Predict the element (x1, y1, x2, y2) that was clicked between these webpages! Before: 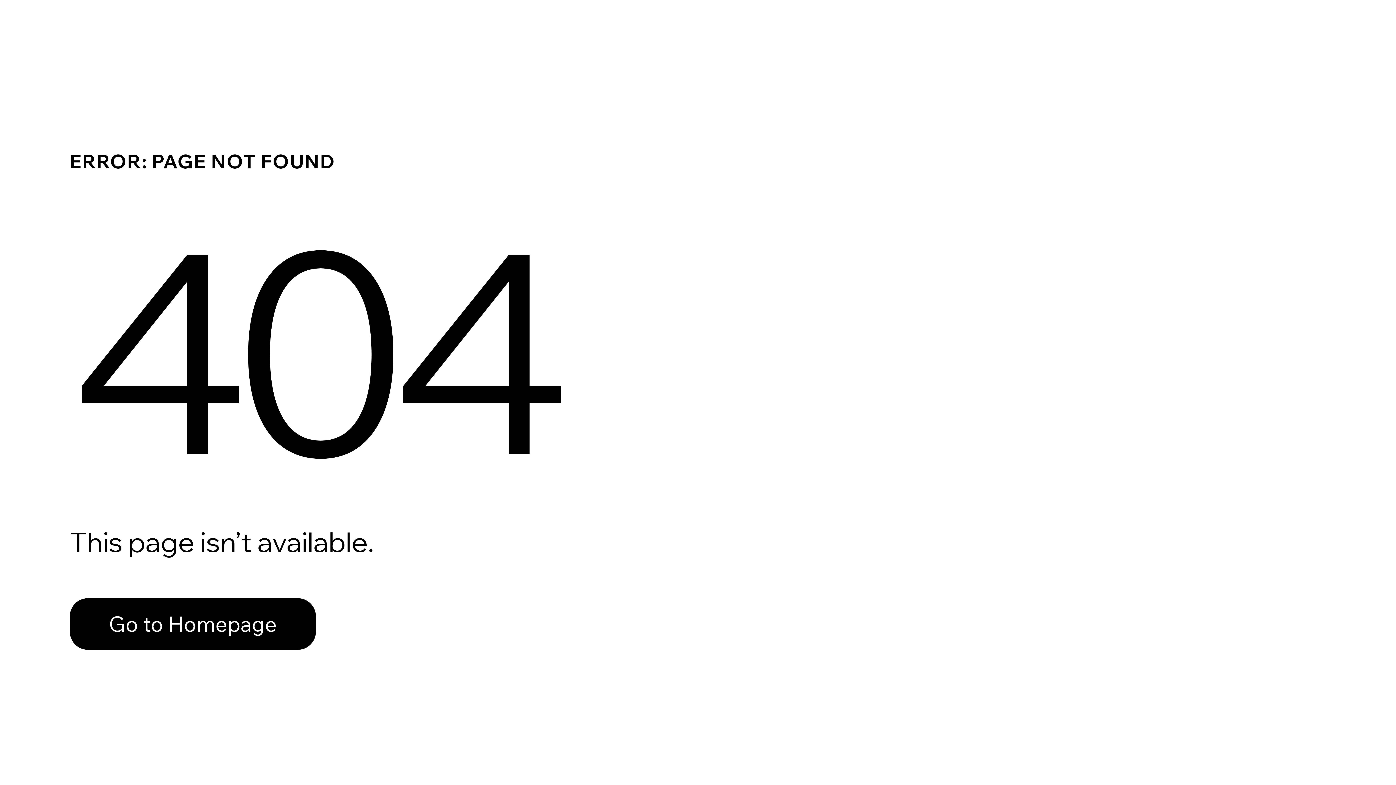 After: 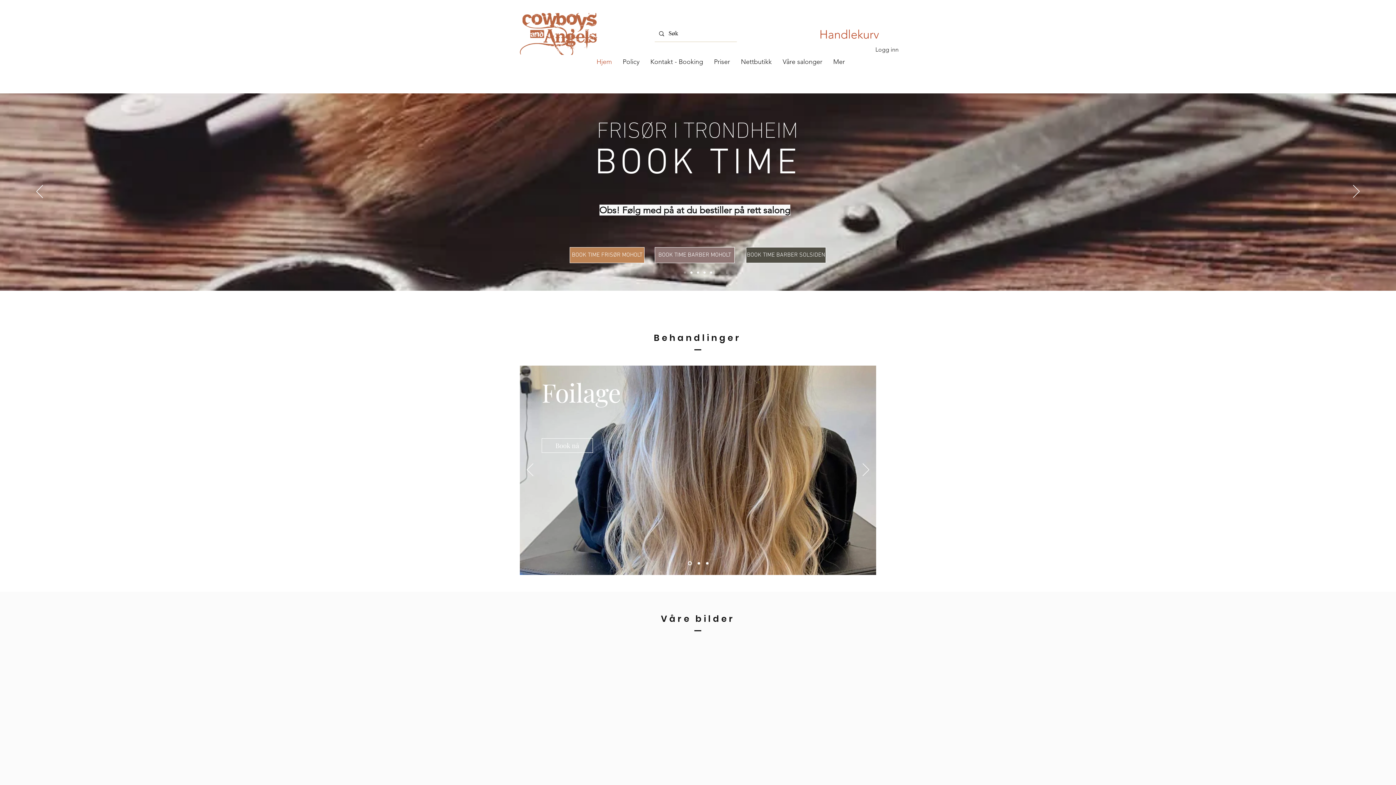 Action: label: Go to Homepage bbox: (69, 598, 316, 650)